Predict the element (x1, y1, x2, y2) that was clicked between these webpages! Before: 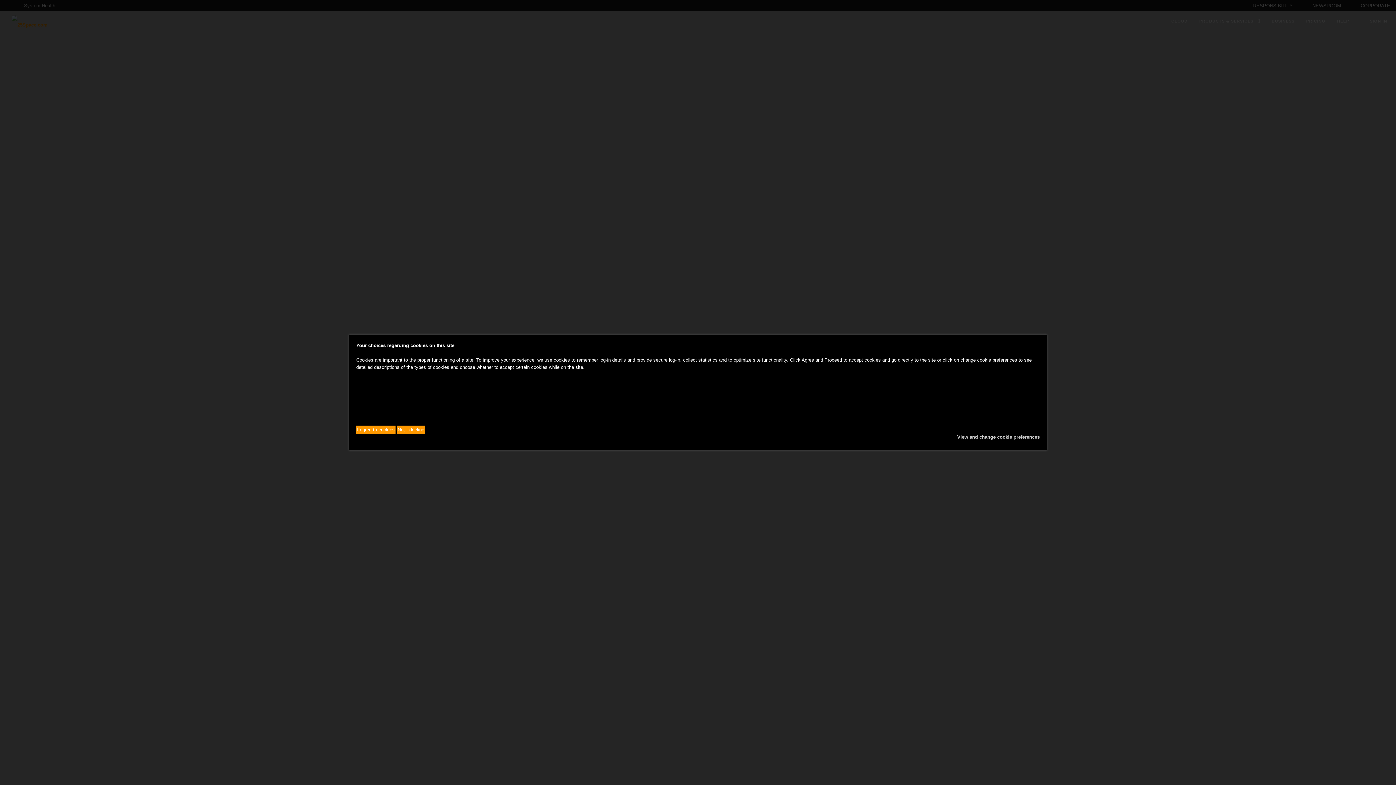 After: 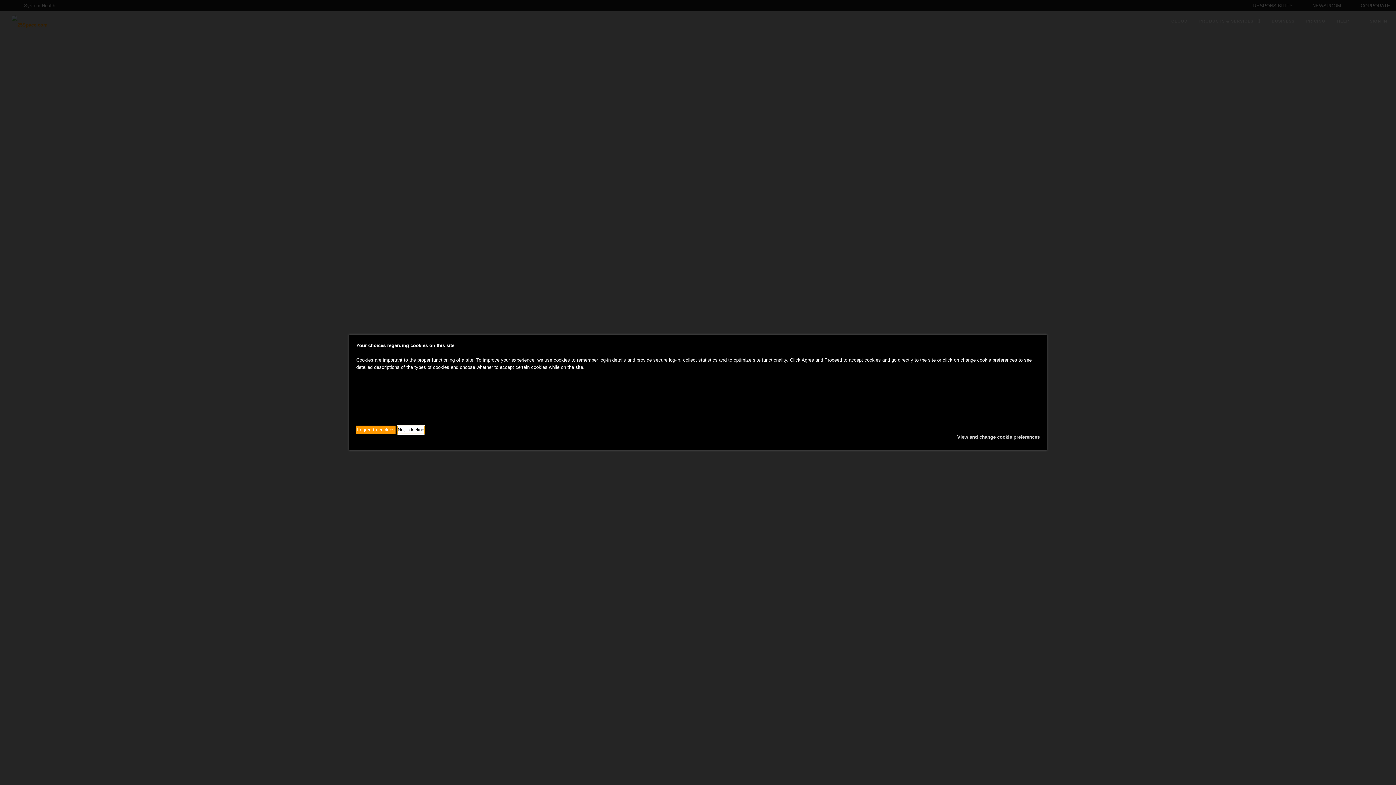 Action: bbox: (397, 425, 425, 434) label: Do not agree to cookies